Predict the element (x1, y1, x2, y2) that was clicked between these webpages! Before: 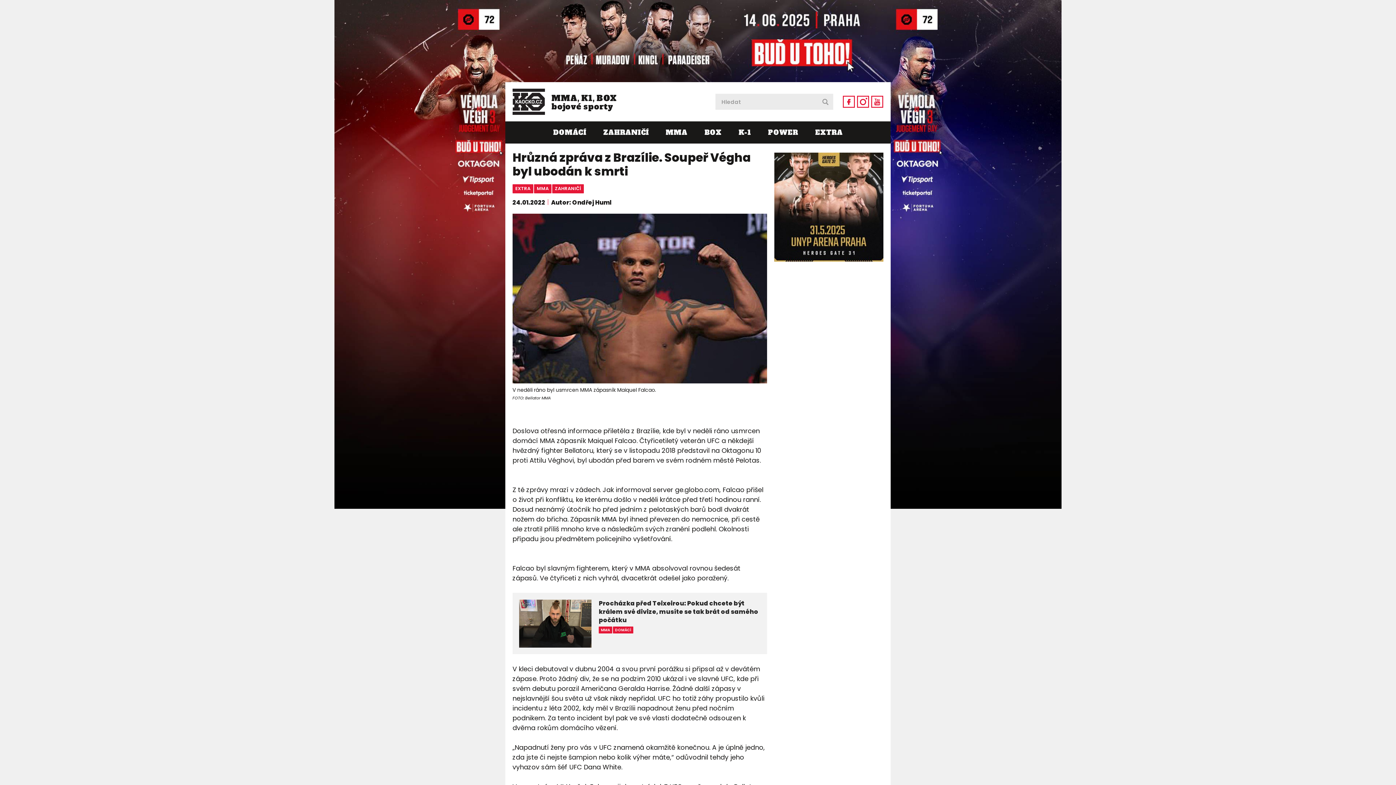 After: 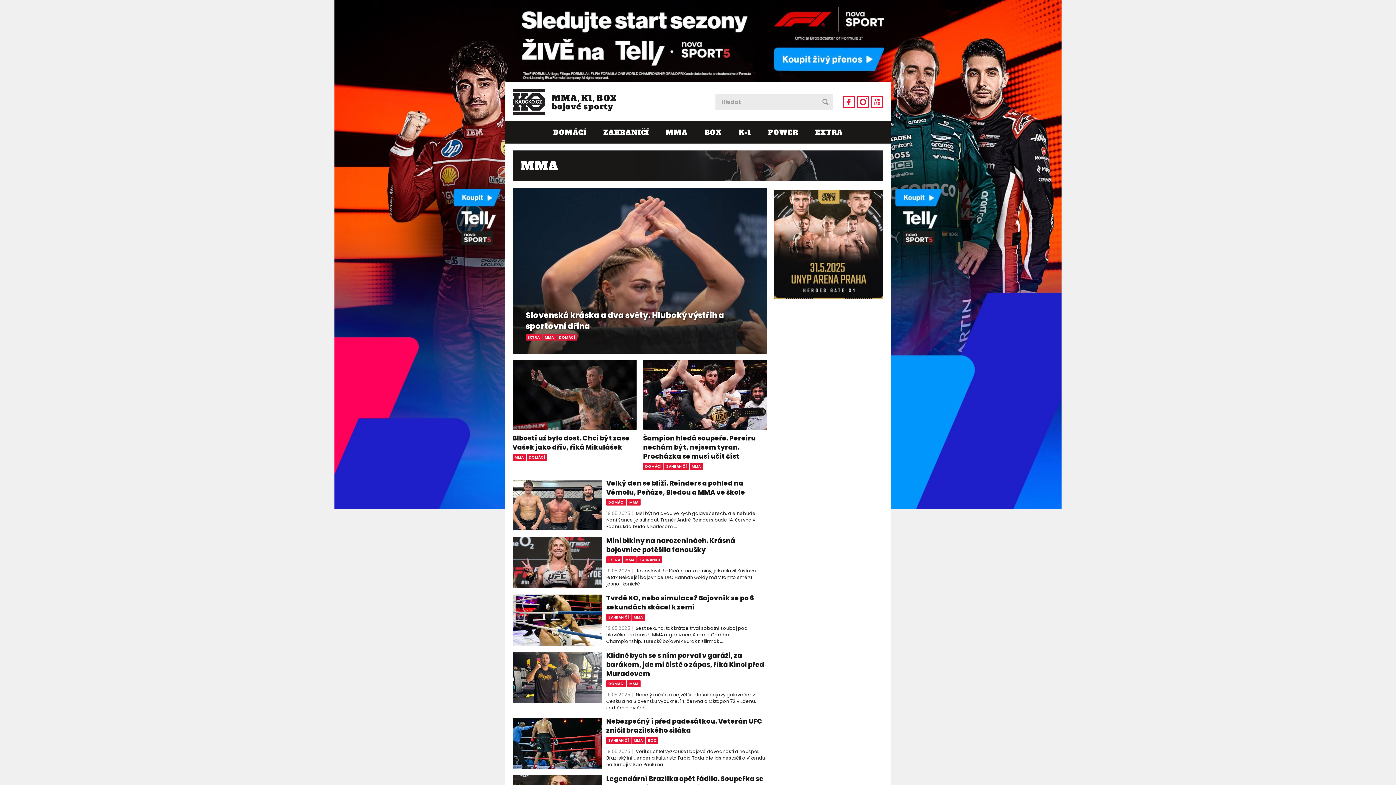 Action: bbox: (657, 121, 696, 143) label: MMA